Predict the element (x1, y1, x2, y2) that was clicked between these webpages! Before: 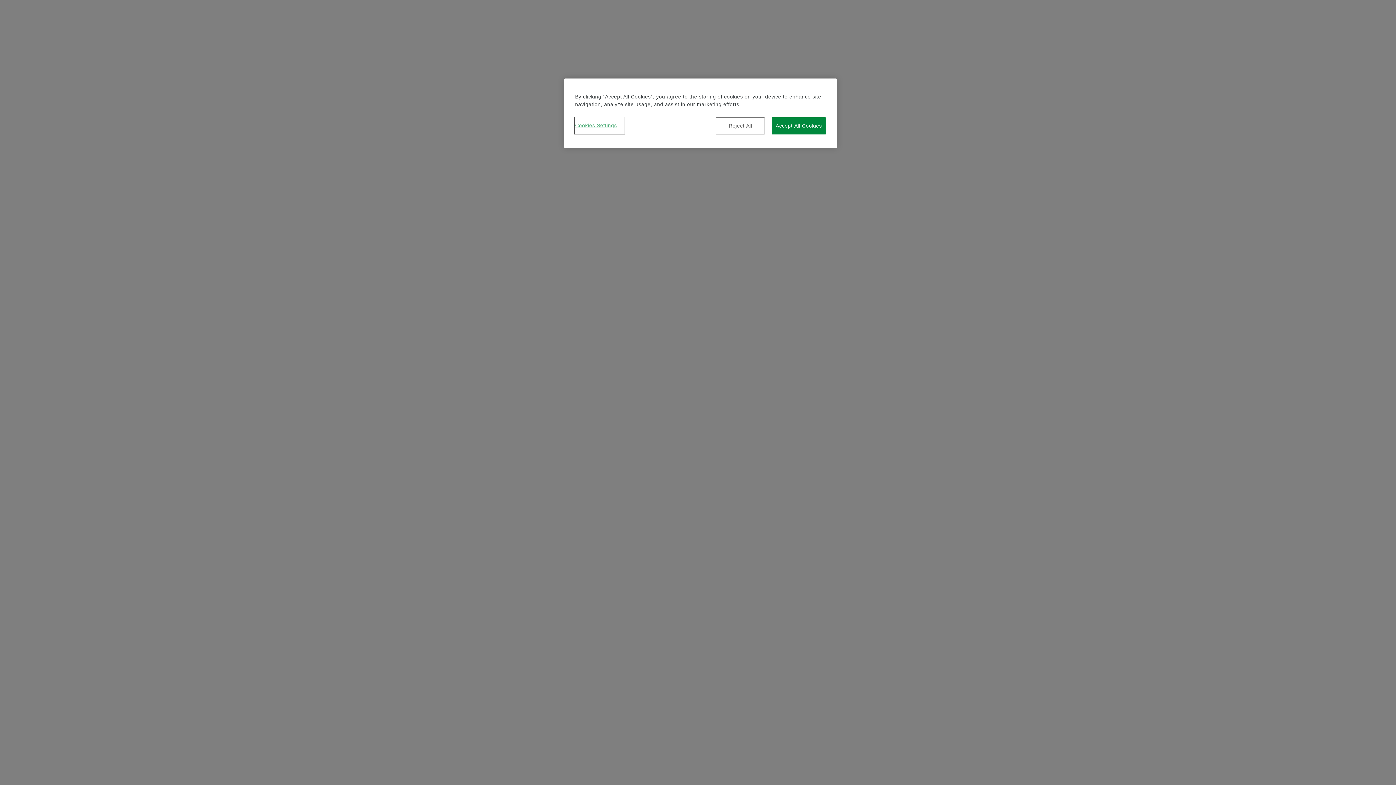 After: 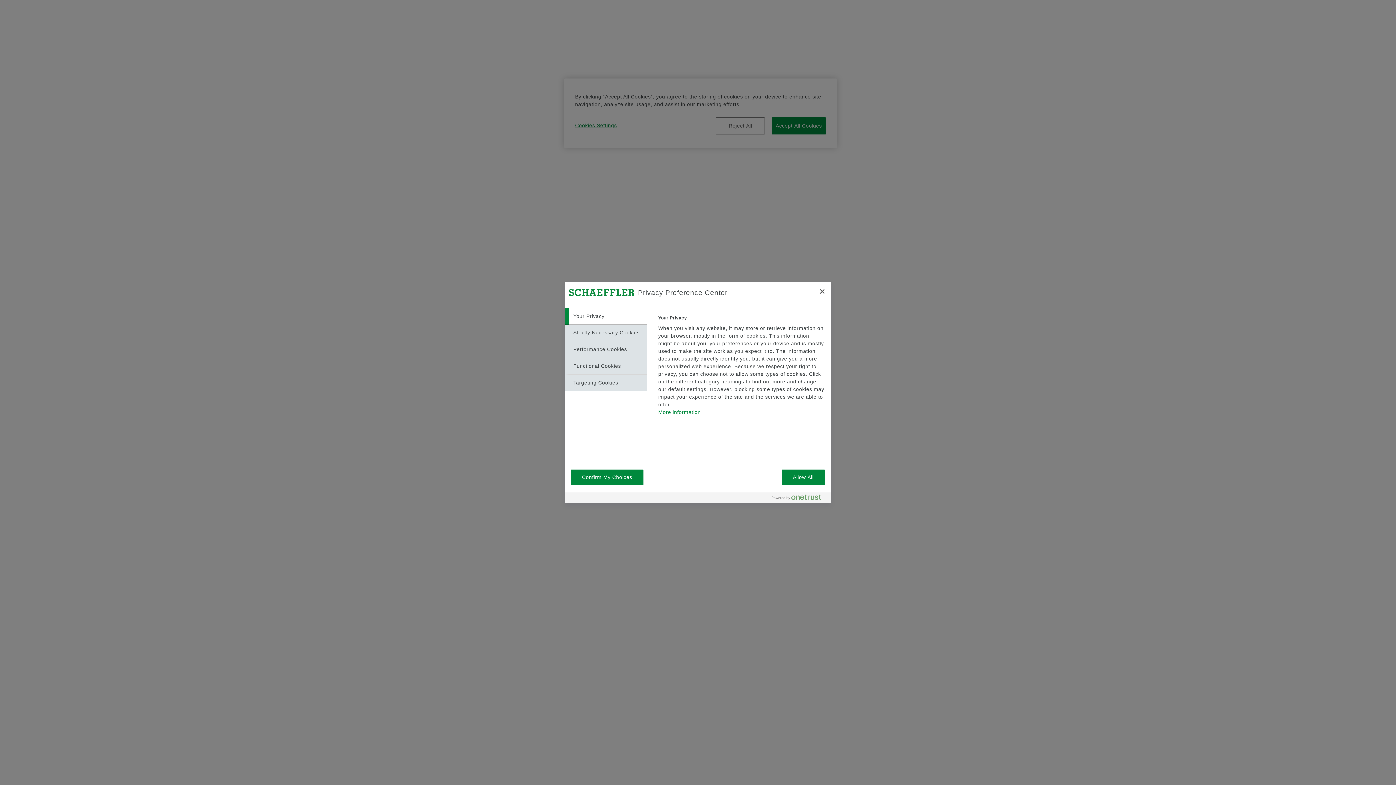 Action: label: Cookies Settings bbox: (575, 117, 624, 133)